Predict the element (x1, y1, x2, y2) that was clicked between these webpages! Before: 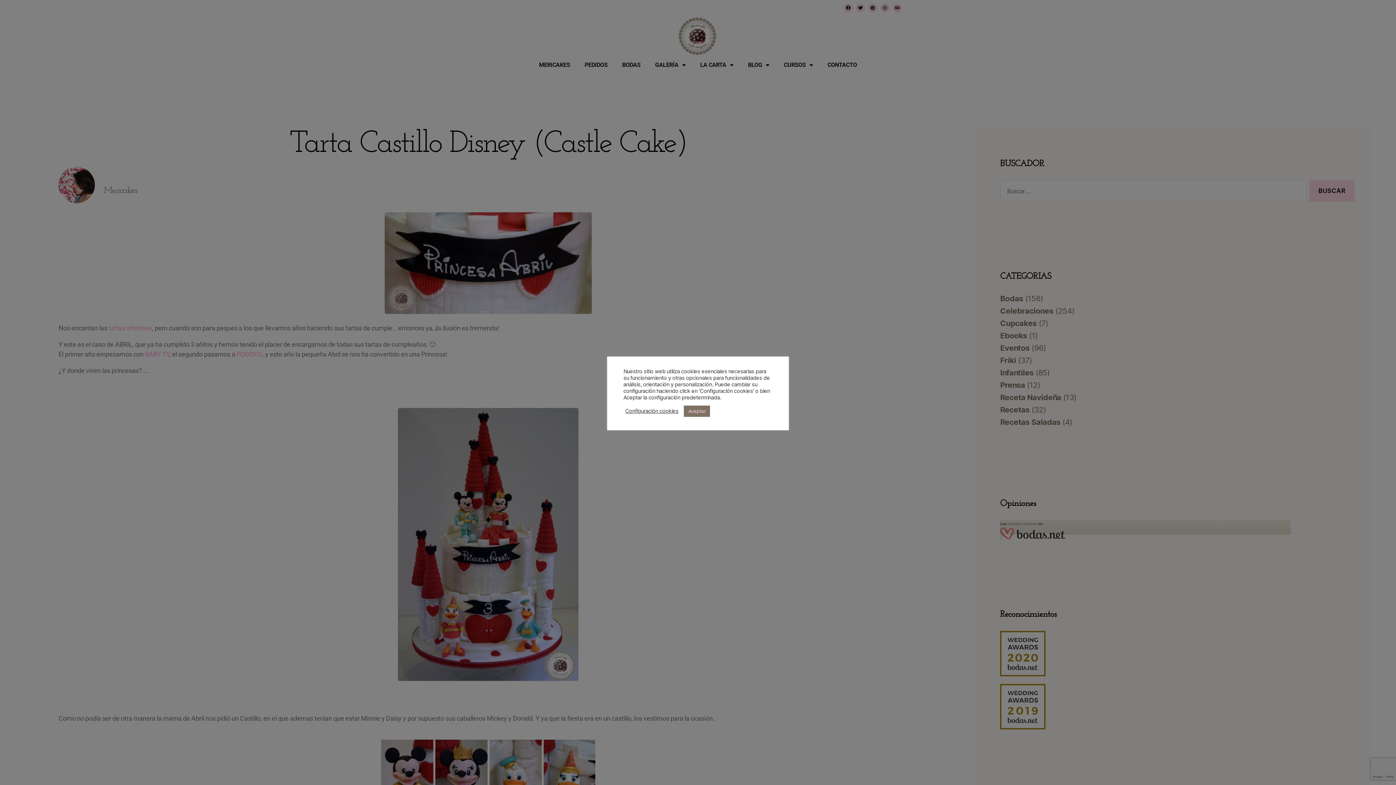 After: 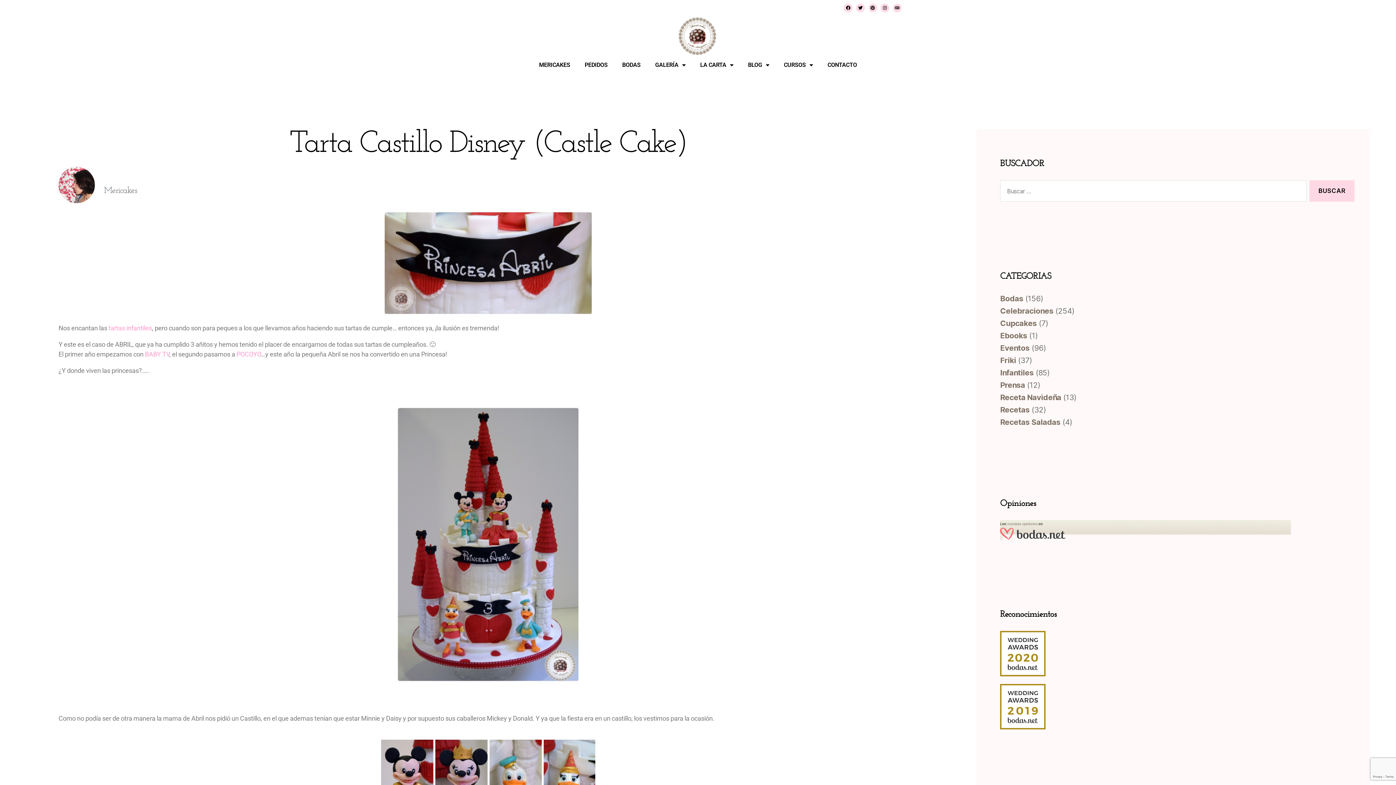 Action: label: Aceptar bbox: (684, 405, 710, 416)